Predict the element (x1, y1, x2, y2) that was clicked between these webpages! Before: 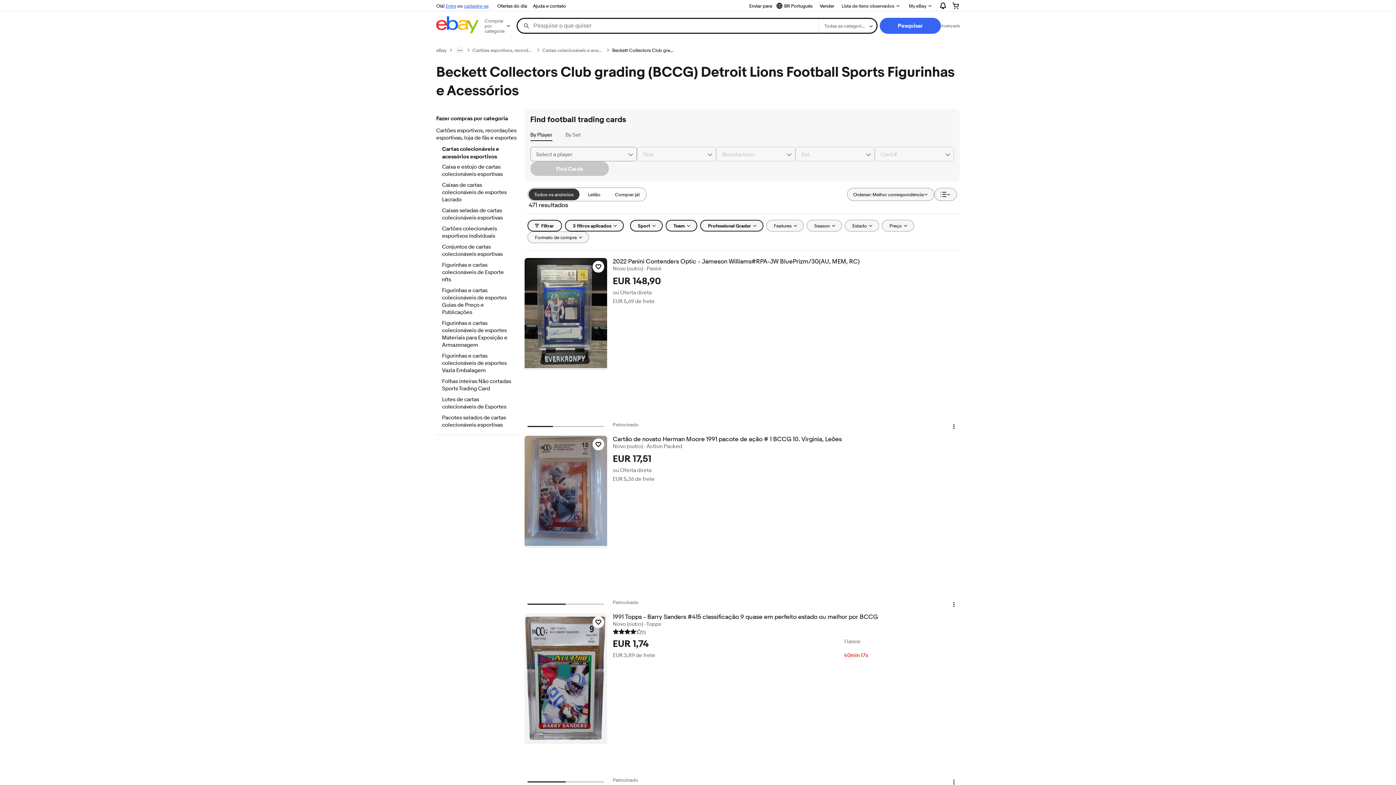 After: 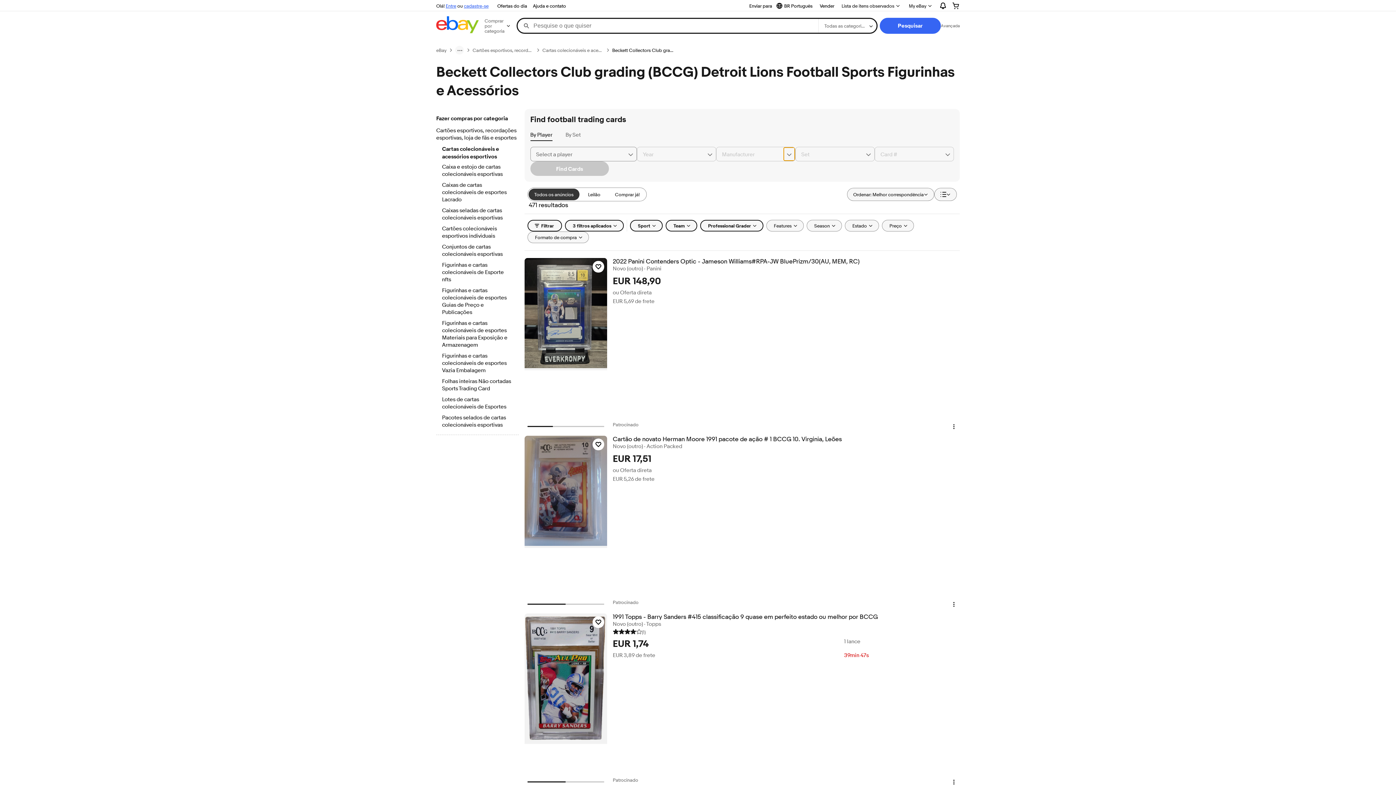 Action: bbox: (783, 147, 795, 161) label: Chevron down button